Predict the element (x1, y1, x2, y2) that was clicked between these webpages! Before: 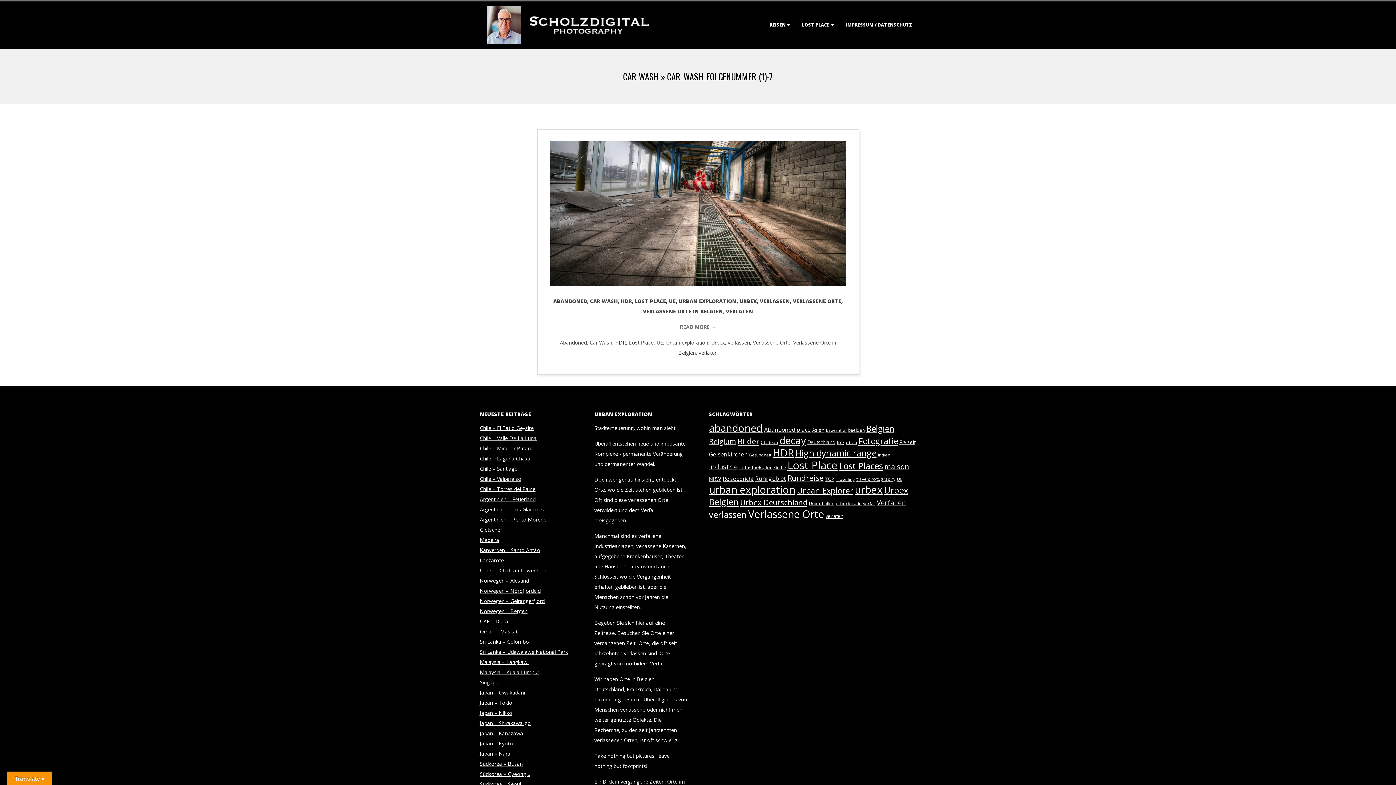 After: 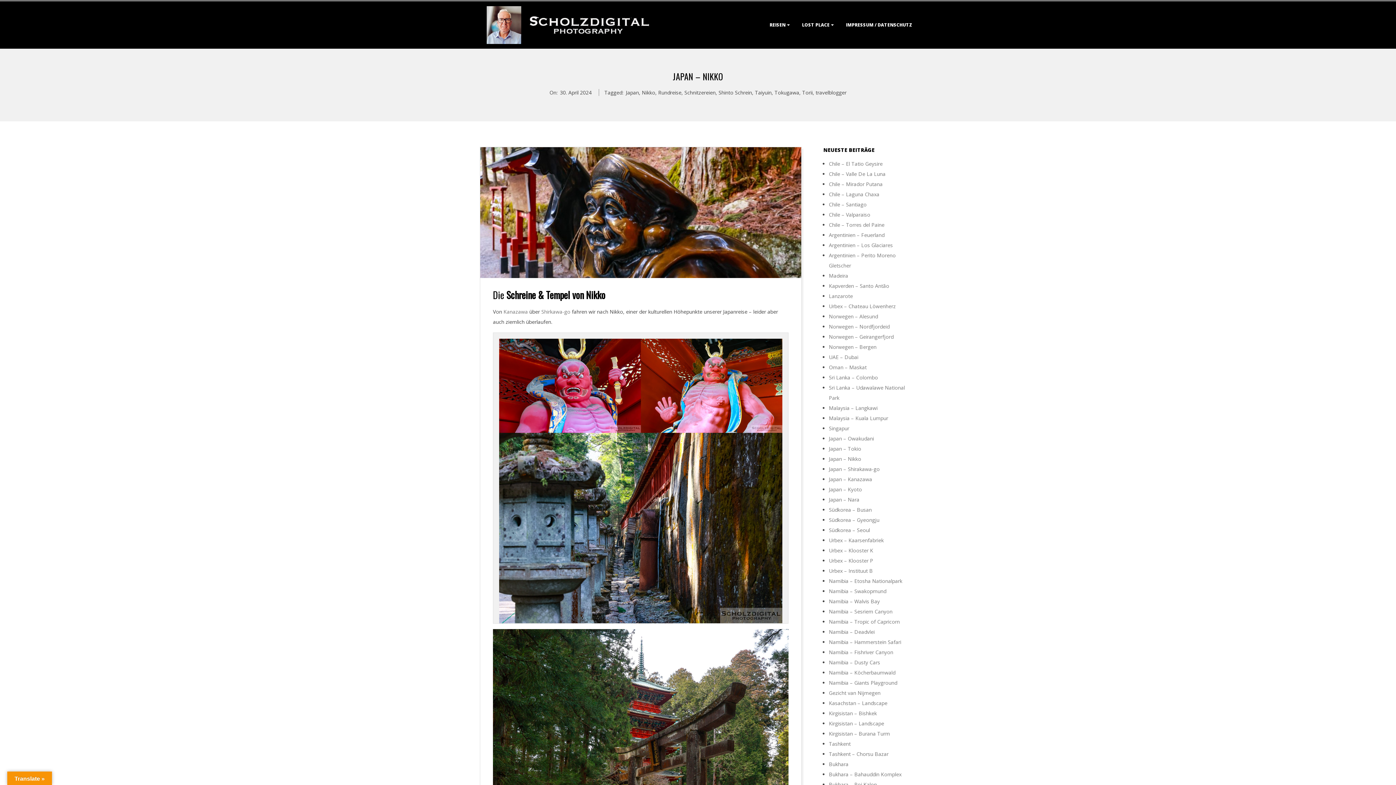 Action: bbox: (480, 709, 512, 716) label: Japan – Nikko